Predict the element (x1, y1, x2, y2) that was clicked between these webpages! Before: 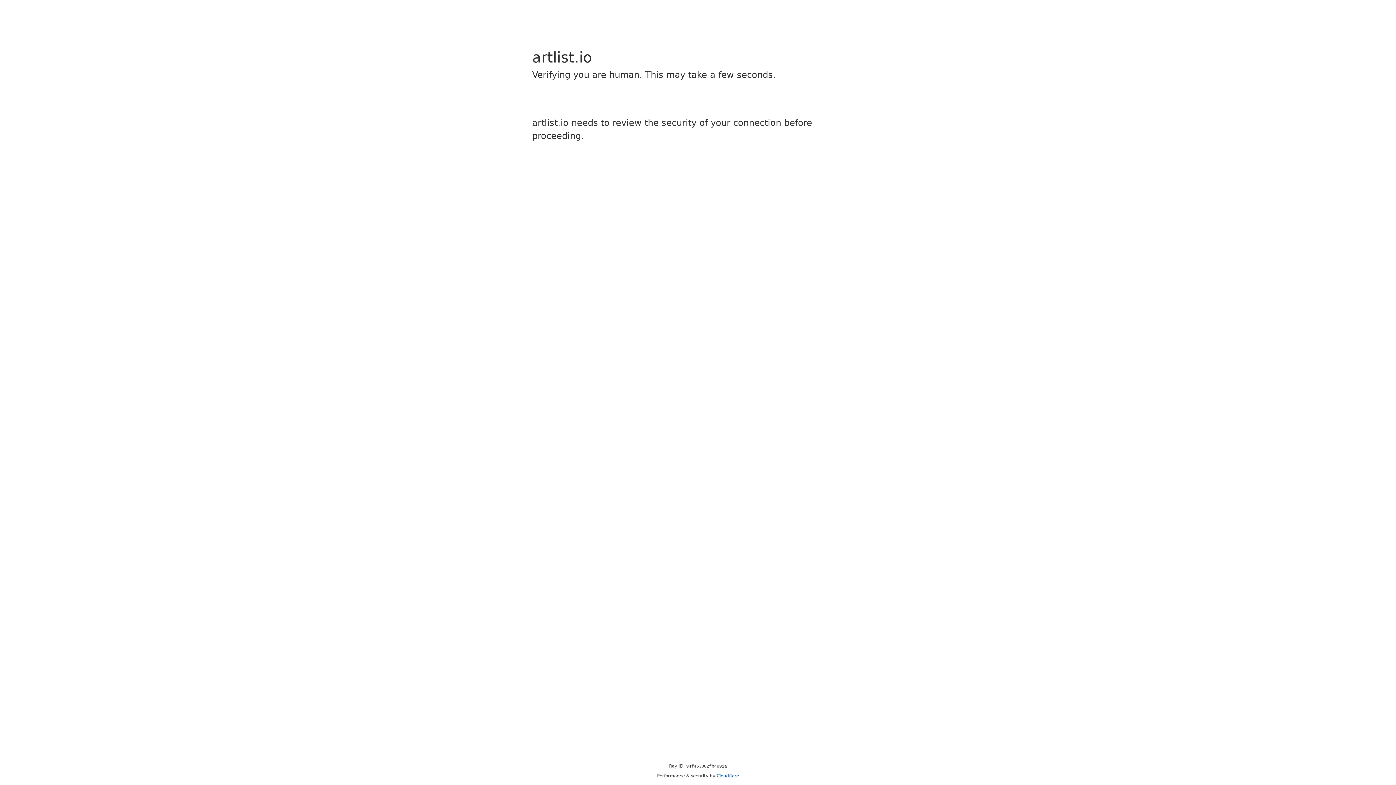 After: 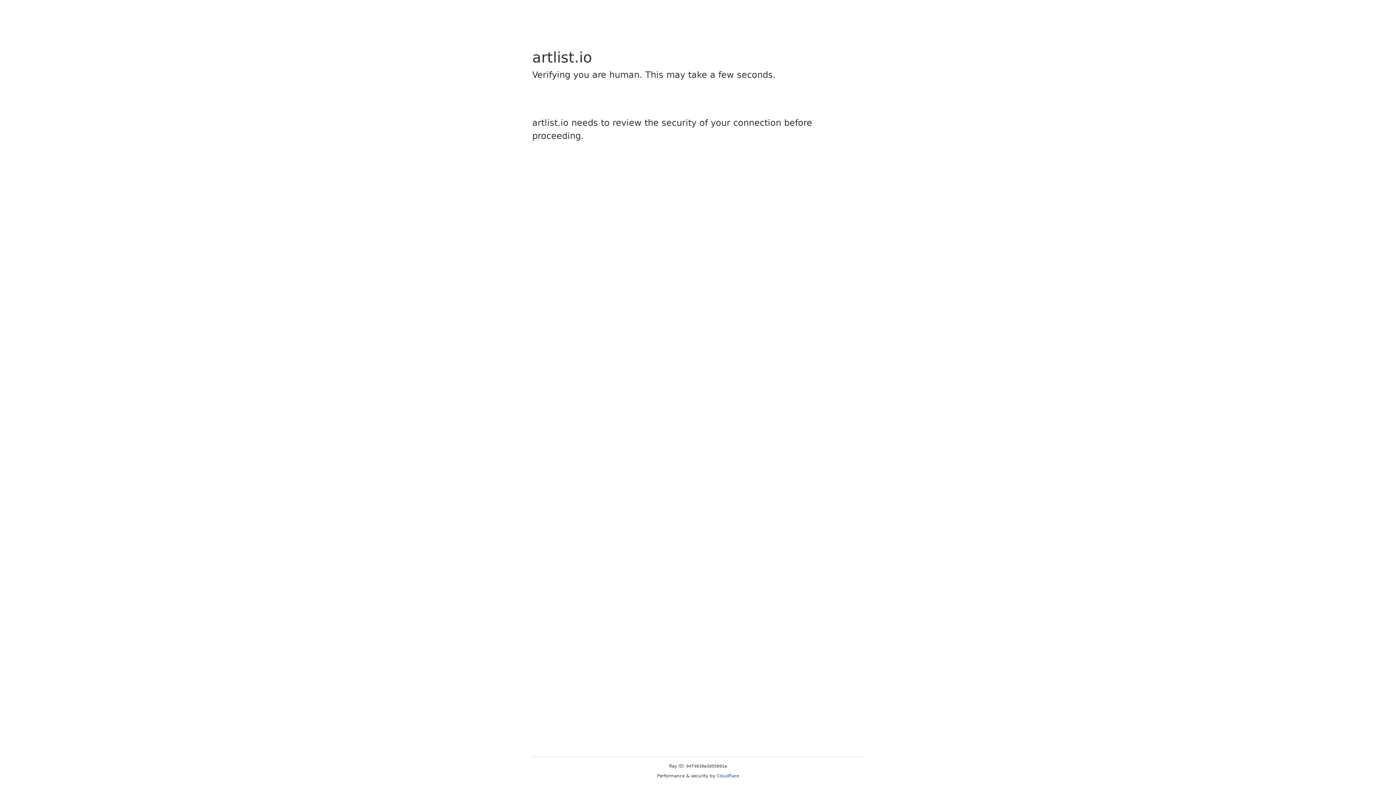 Action: bbox: (716, 773, 739, 778) label: Cloudflare